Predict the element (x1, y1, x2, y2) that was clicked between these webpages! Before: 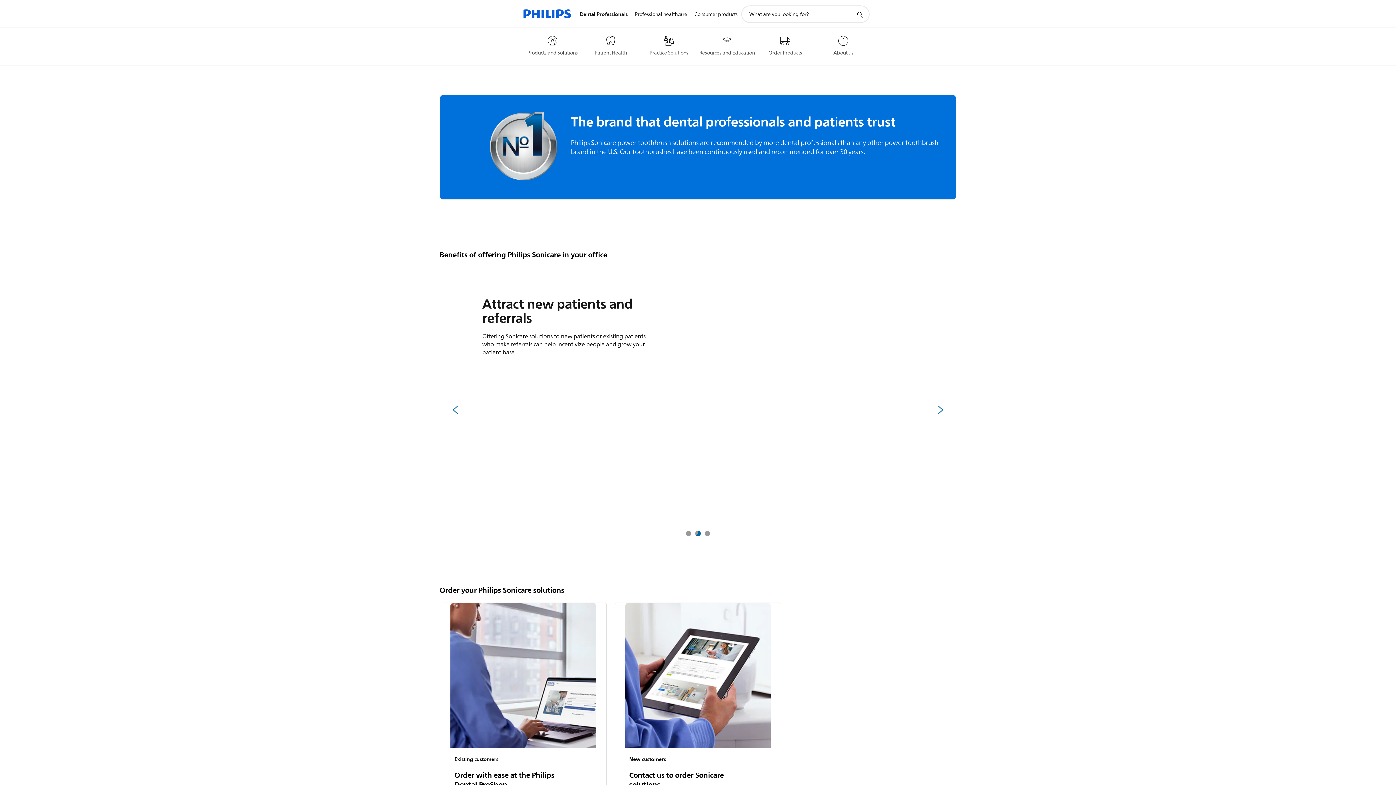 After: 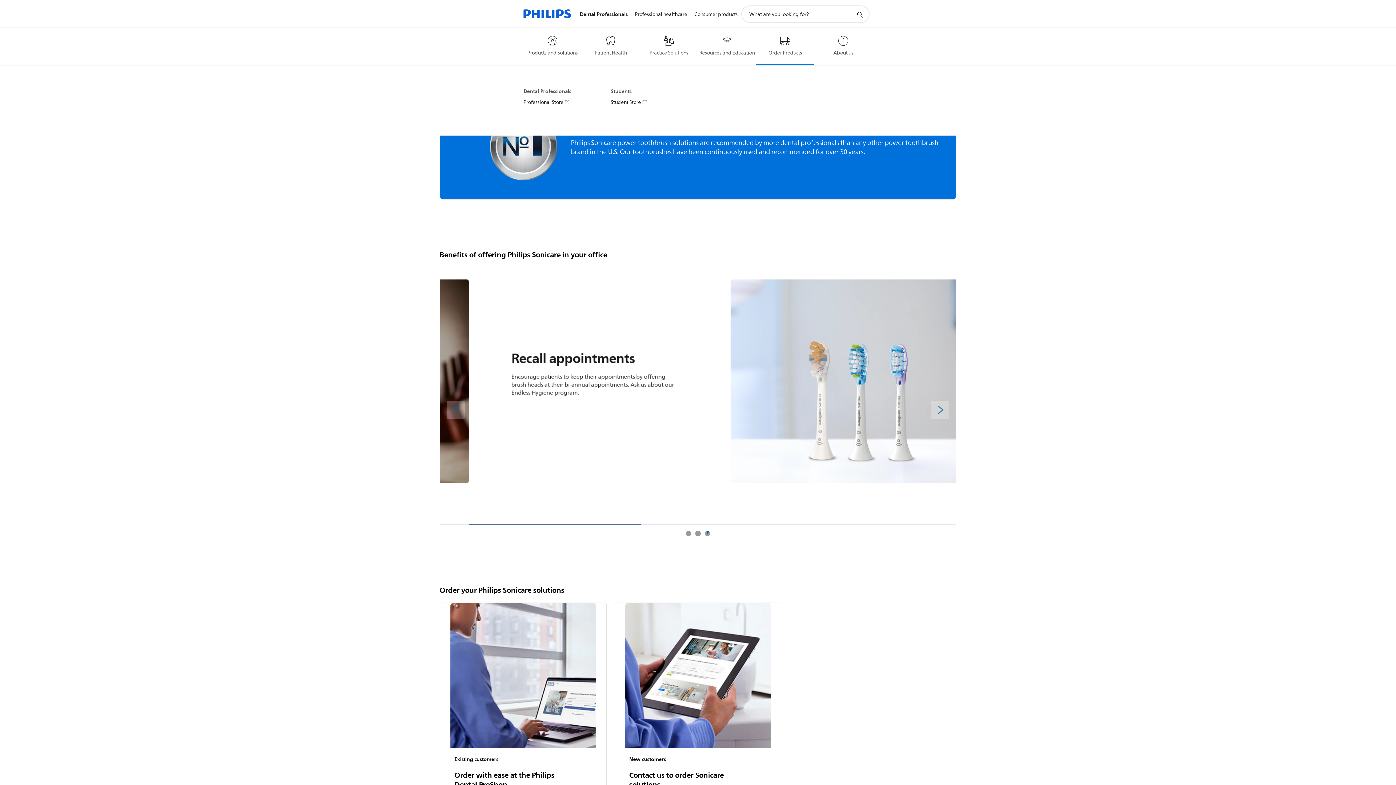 Action: bbox: (756, 31, 814, 56) label: Order Products